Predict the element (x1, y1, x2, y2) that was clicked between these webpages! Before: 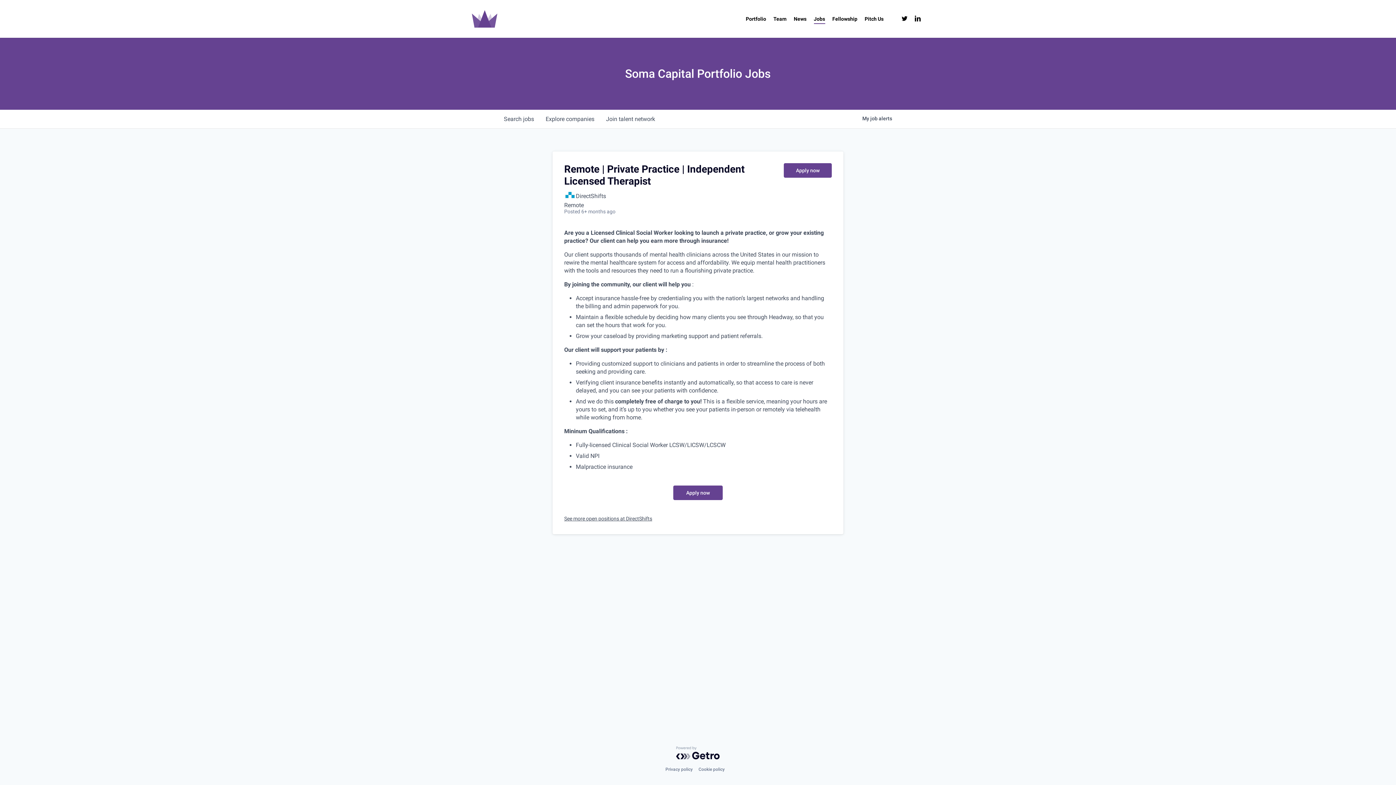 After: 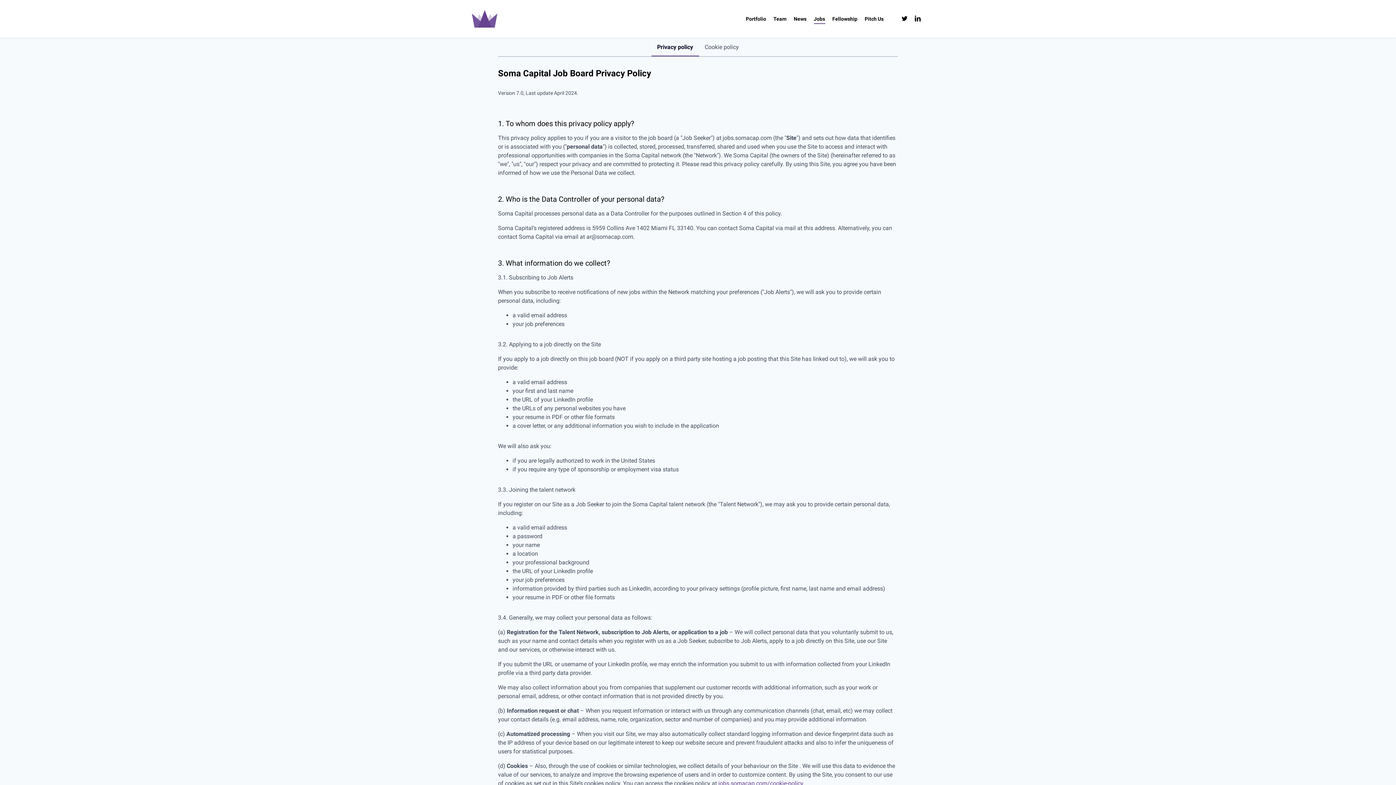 Action: label: Privacy policy bbox: (665, 765, 692, 773)